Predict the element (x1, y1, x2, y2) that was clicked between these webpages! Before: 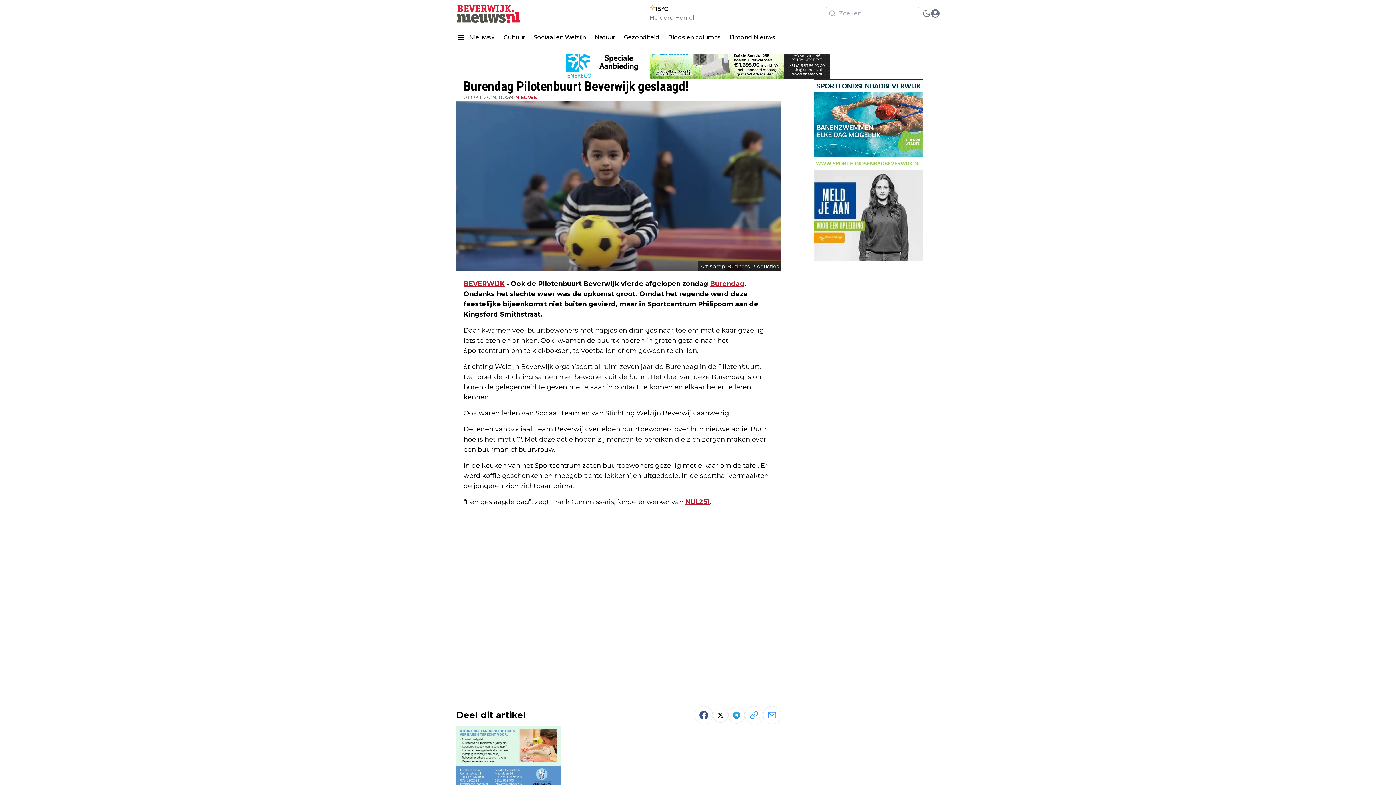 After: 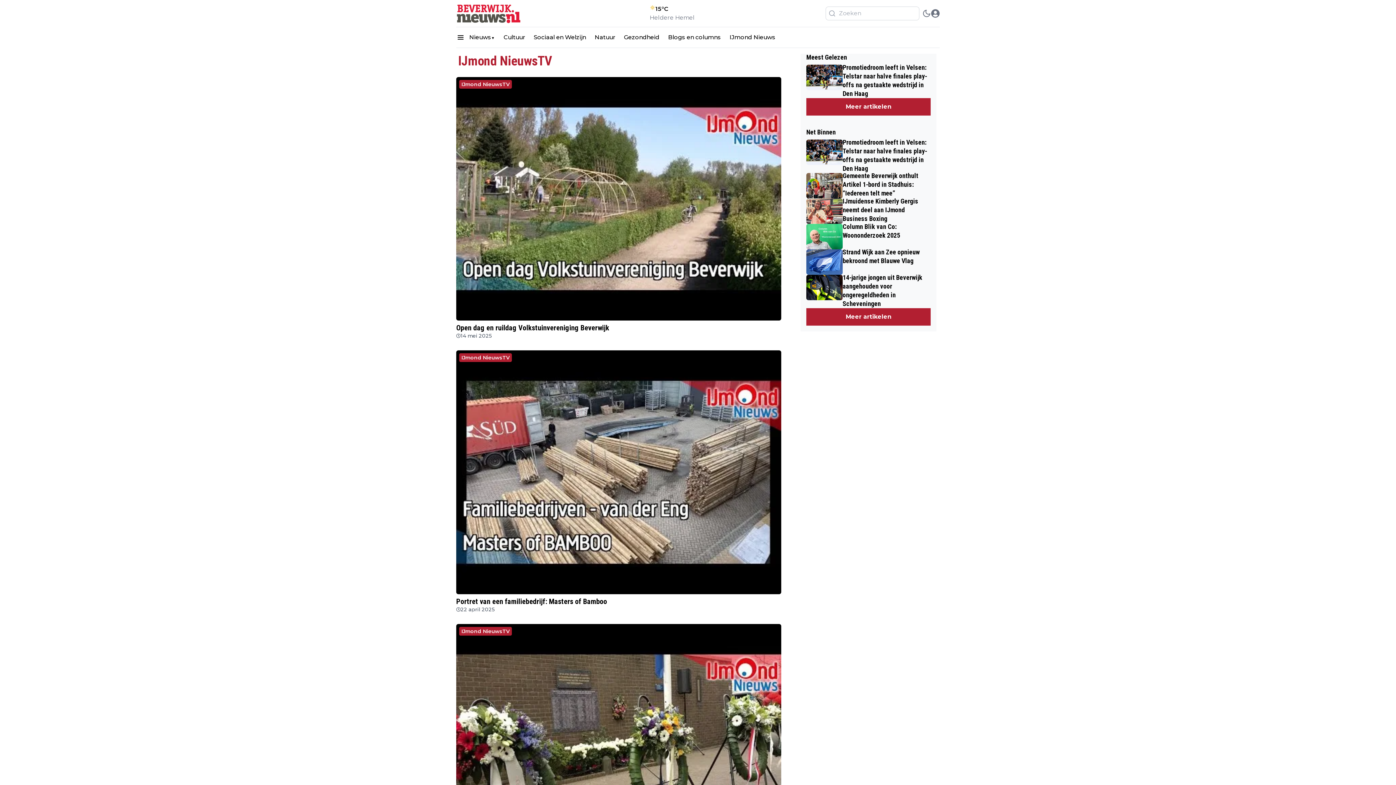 Action: bbox: (725, 29, 780, 44) label: IJmond Nieuws